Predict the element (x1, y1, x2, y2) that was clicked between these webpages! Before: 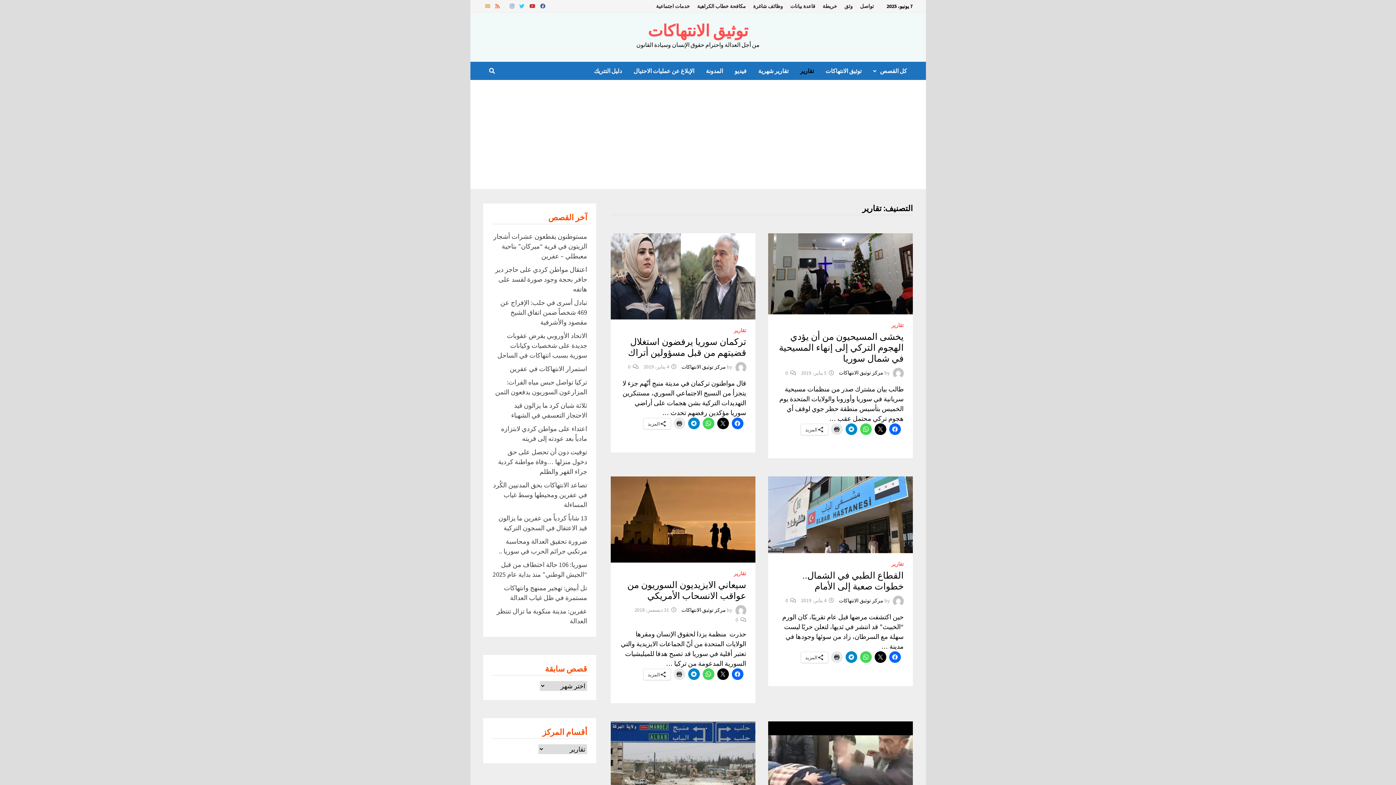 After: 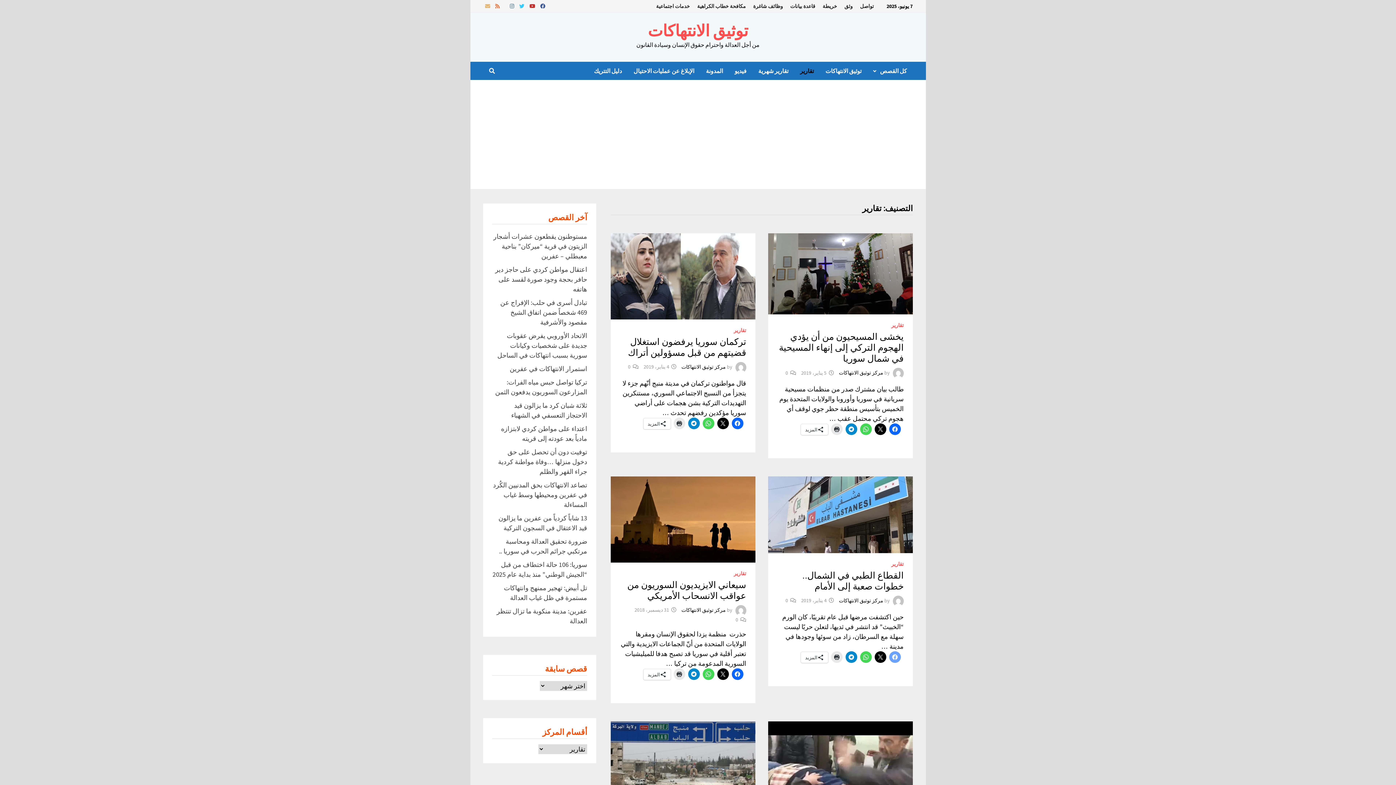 Action: bbox: (889, 651, 900, 663)